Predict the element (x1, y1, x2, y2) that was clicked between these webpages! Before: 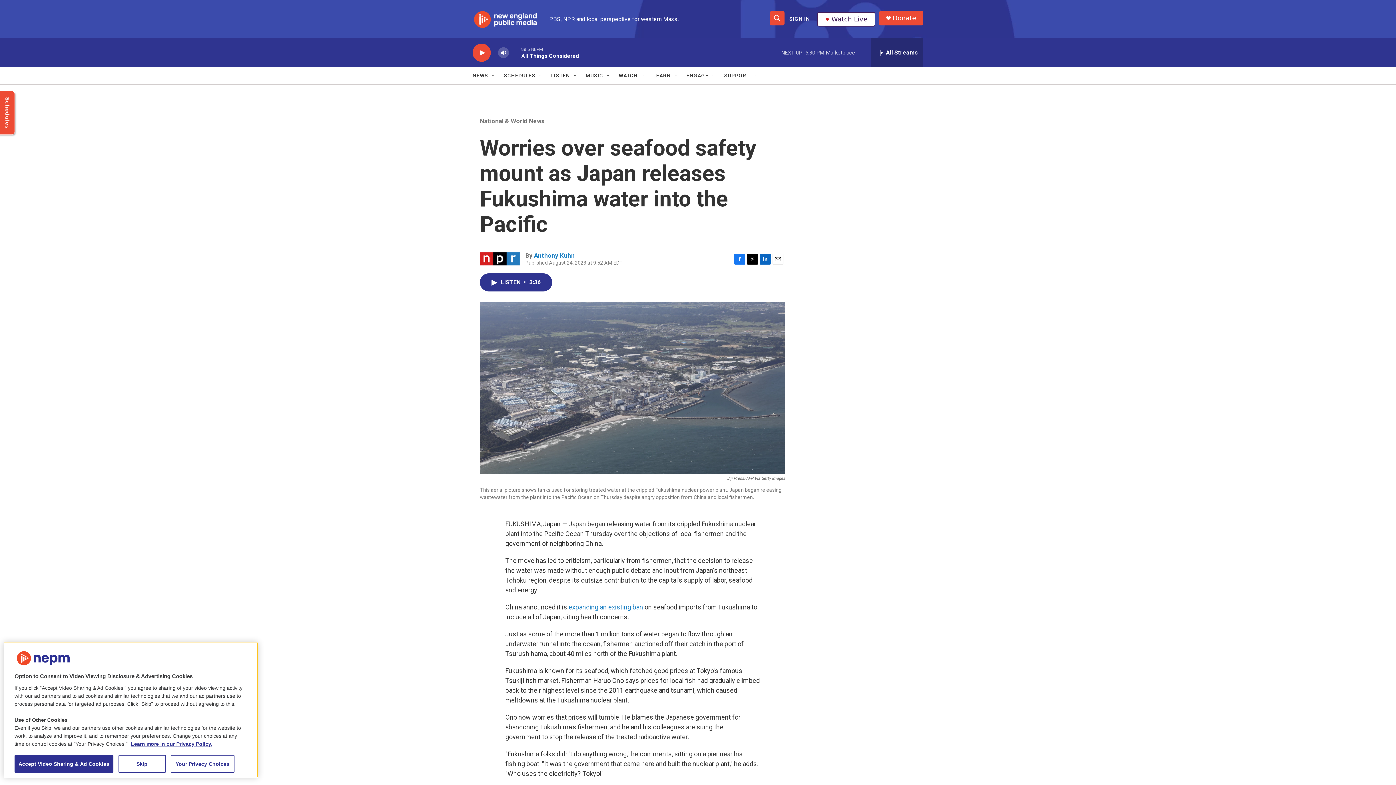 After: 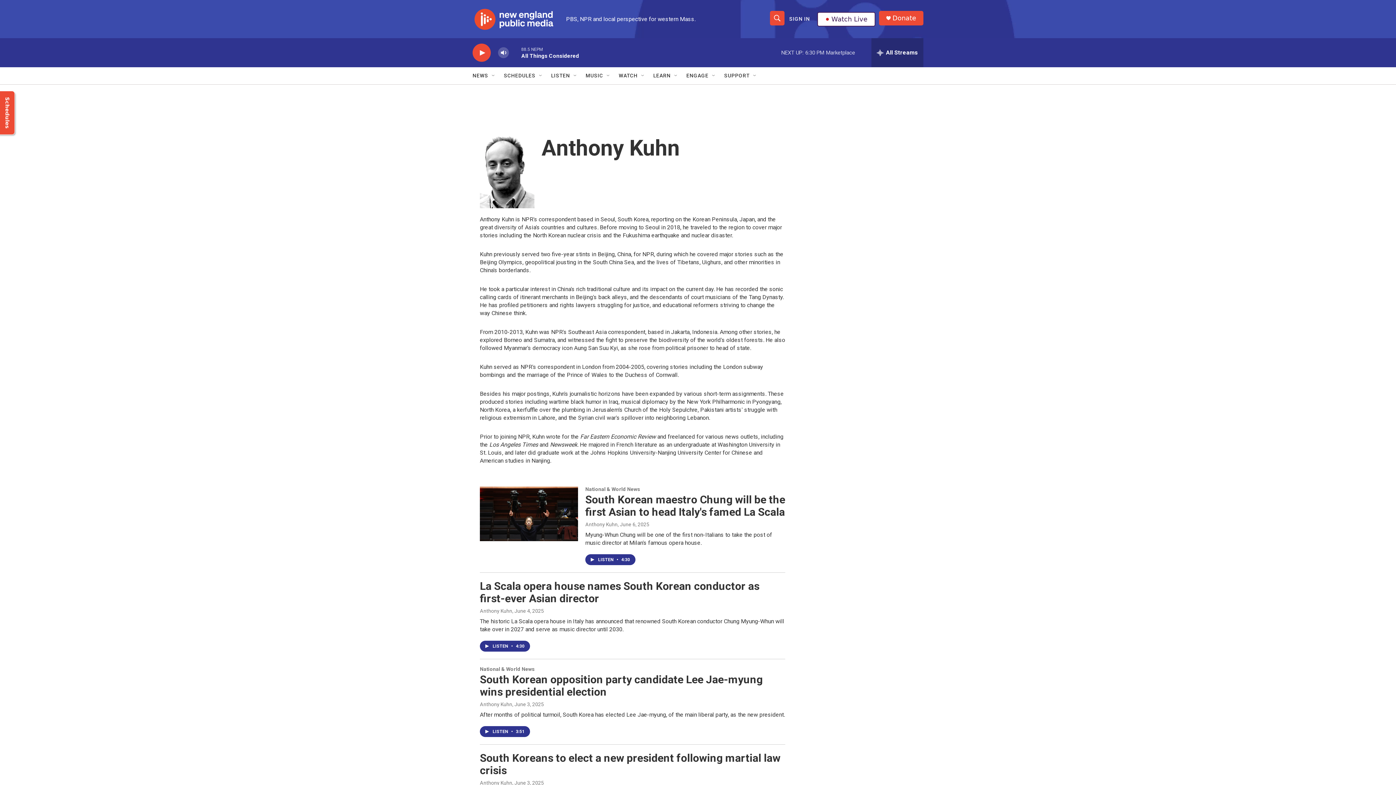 Action: label: Anthony Kuhn bbox: (534, 252, 576, 259)